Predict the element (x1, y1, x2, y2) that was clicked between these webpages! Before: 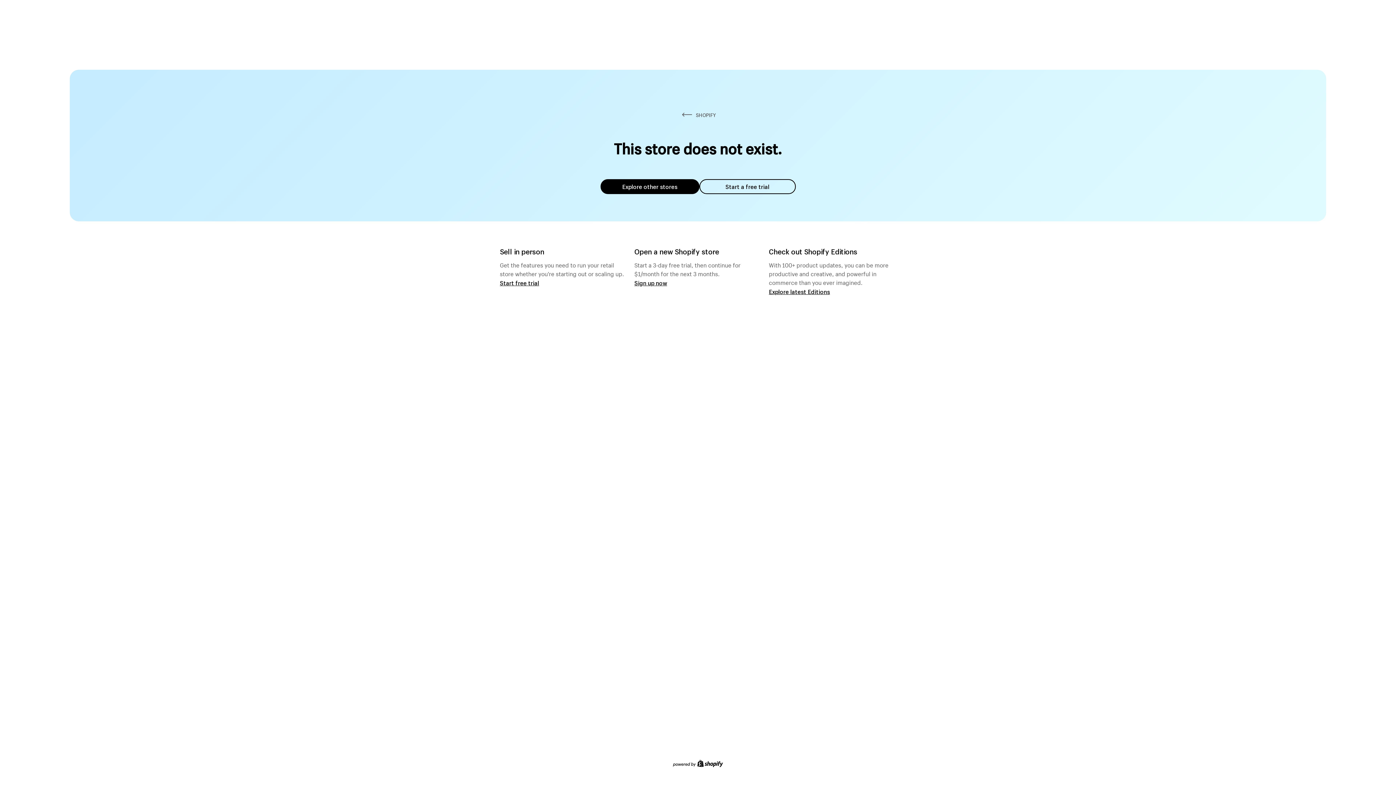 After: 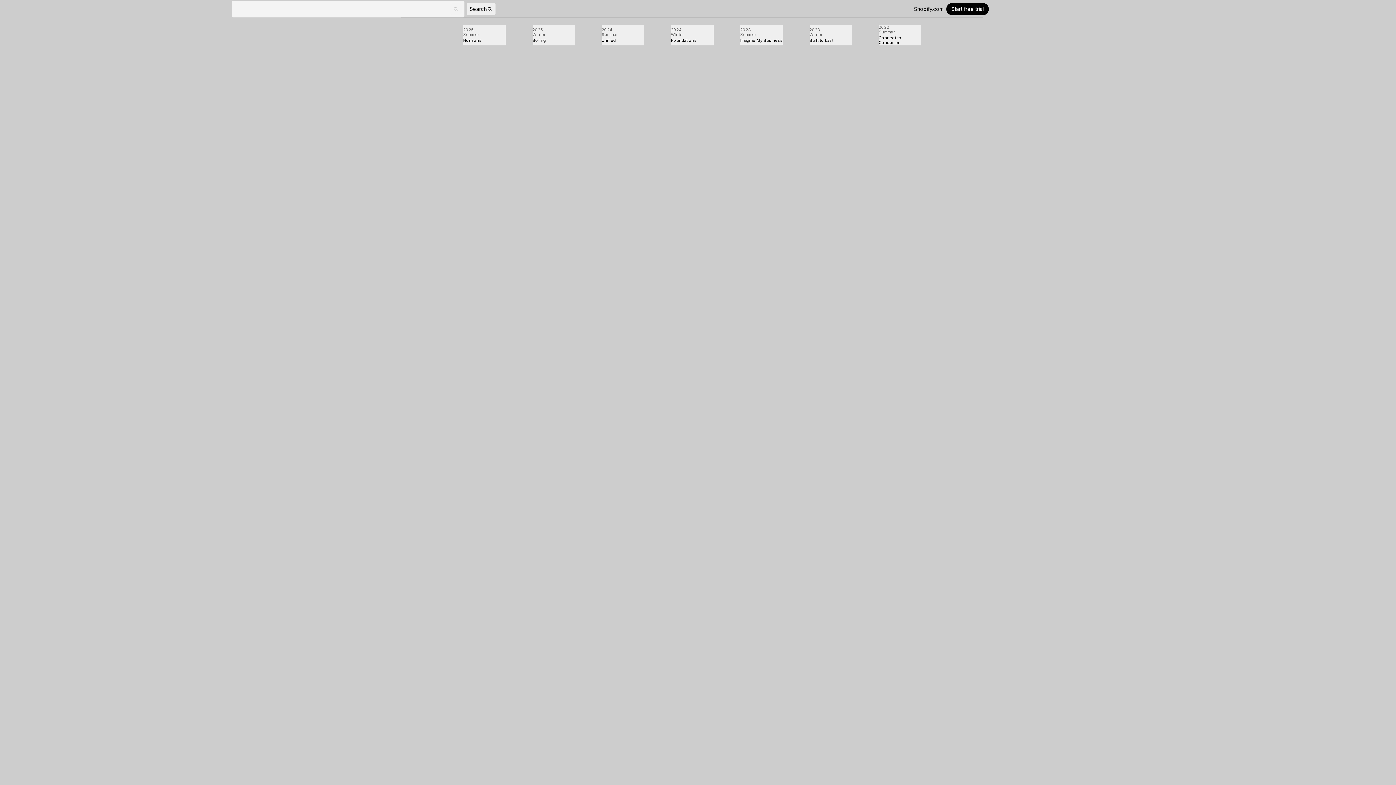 Action: label: Explore latest Editions bbox: (769, 287, 830, 295)